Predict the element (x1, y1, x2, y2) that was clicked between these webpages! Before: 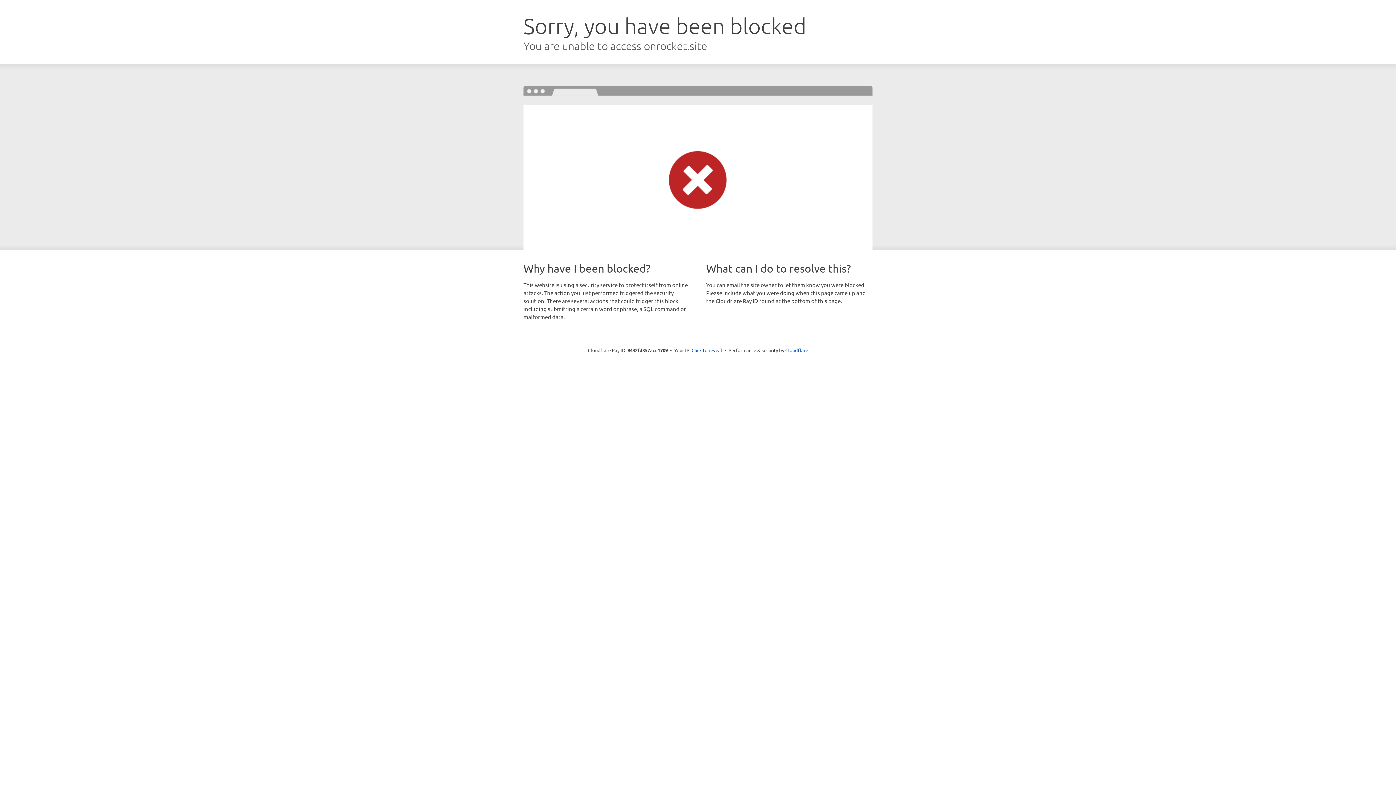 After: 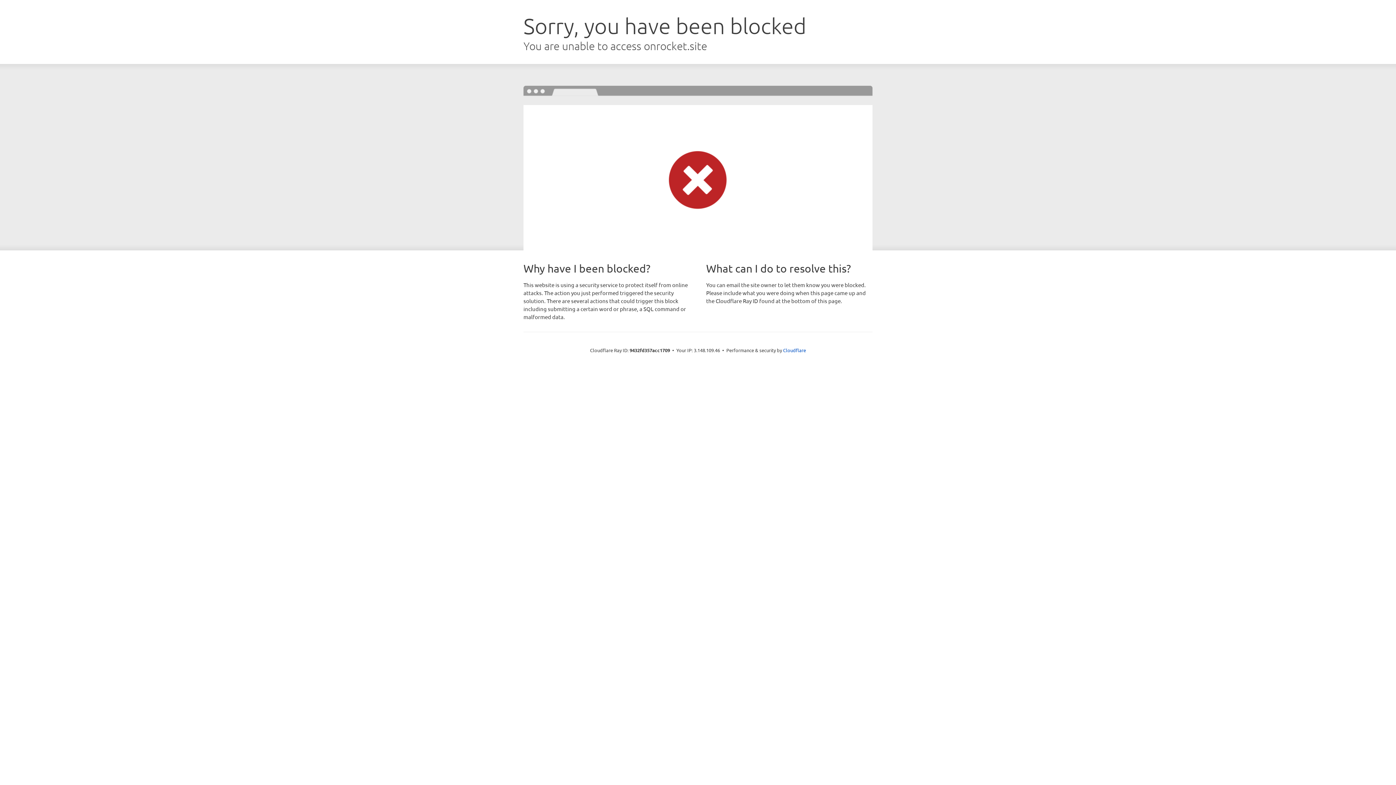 Action: label: Click to reveal bbox: (691, 346, 722, 353)